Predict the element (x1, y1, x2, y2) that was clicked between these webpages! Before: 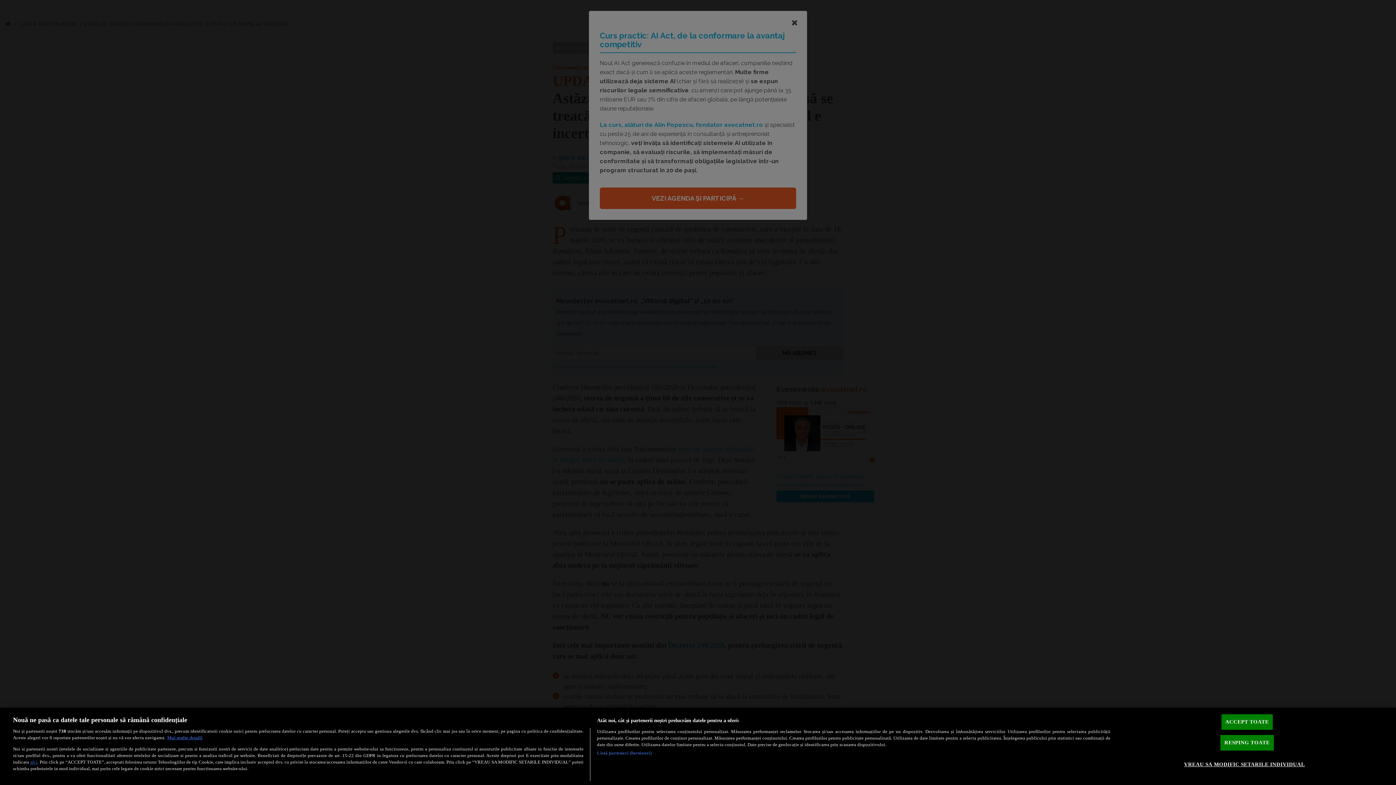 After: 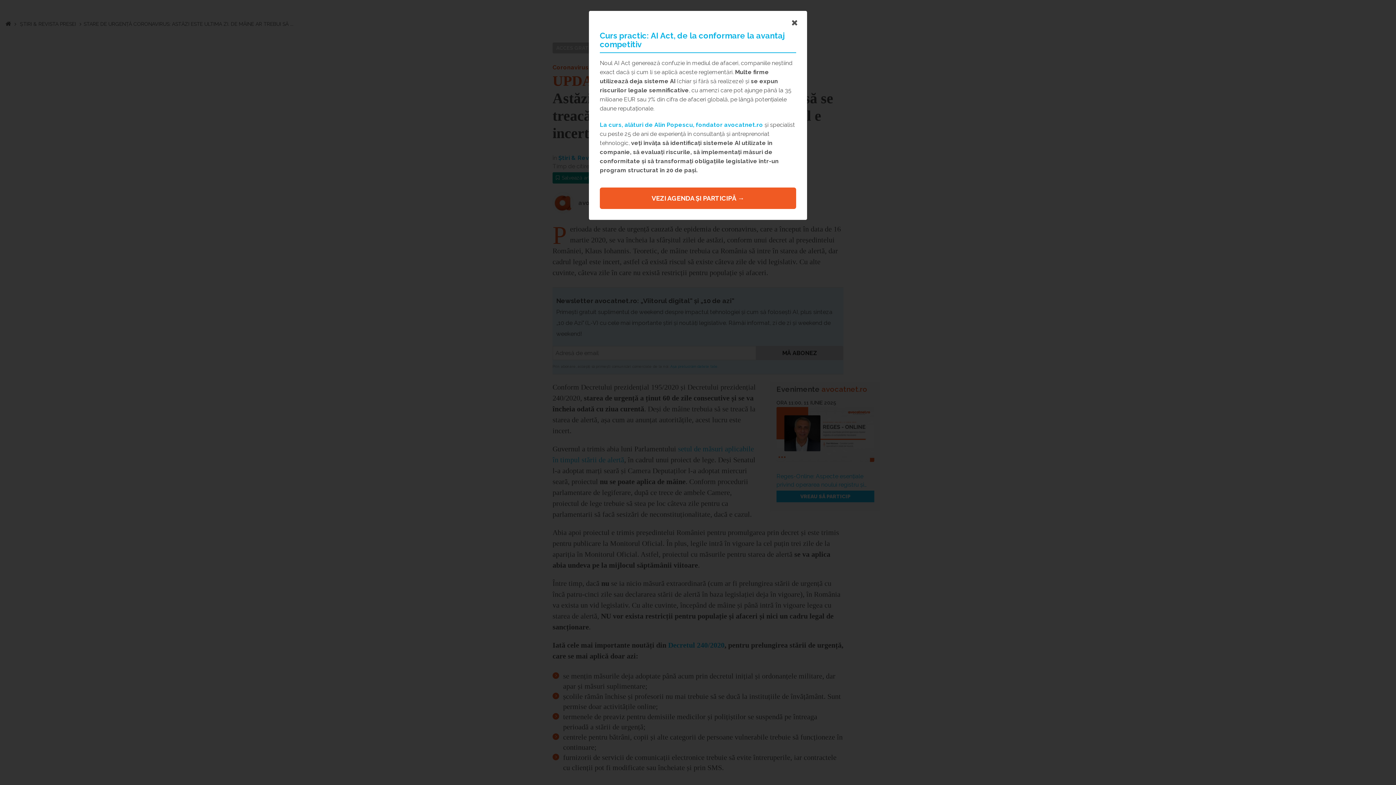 Action: bbox: (1220, 735, 1274, 751) label: RESPING TOATE